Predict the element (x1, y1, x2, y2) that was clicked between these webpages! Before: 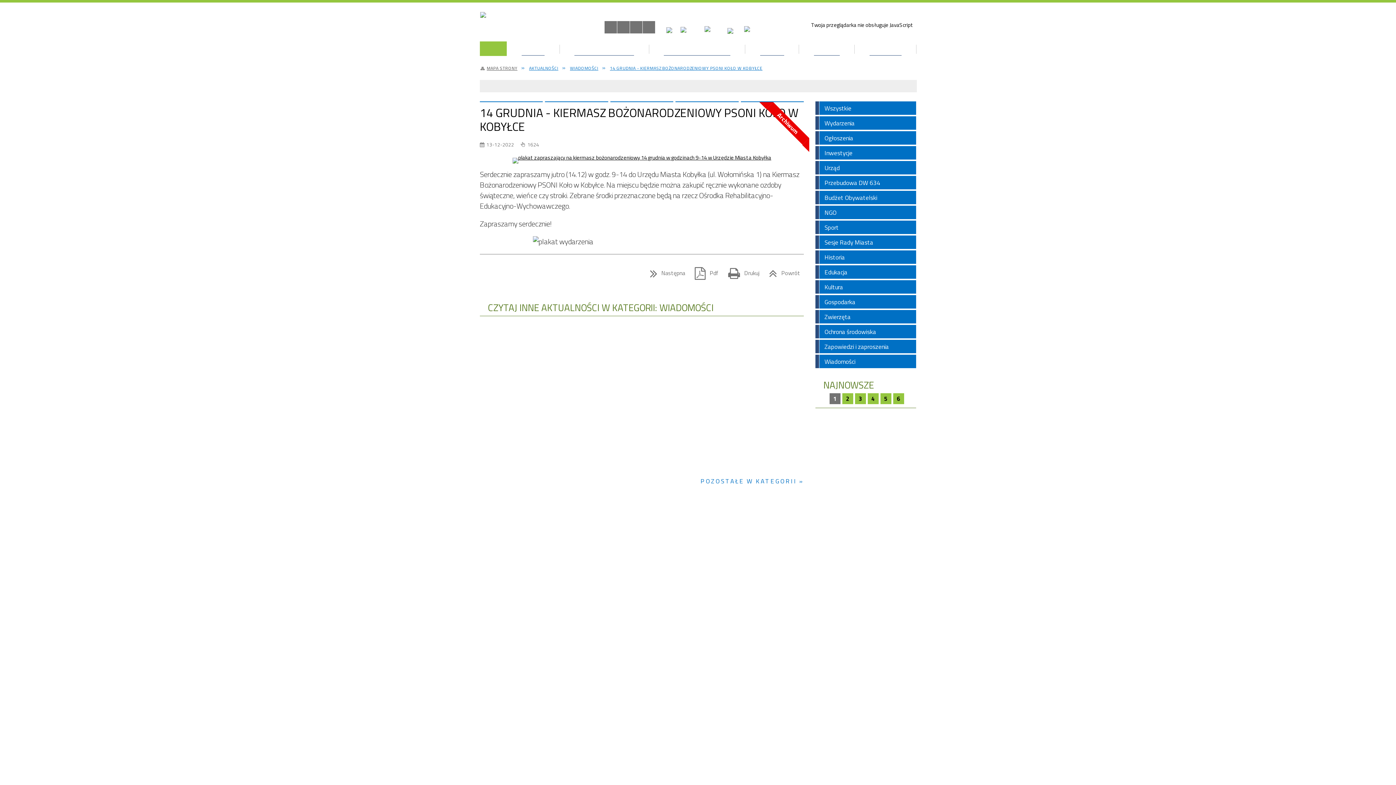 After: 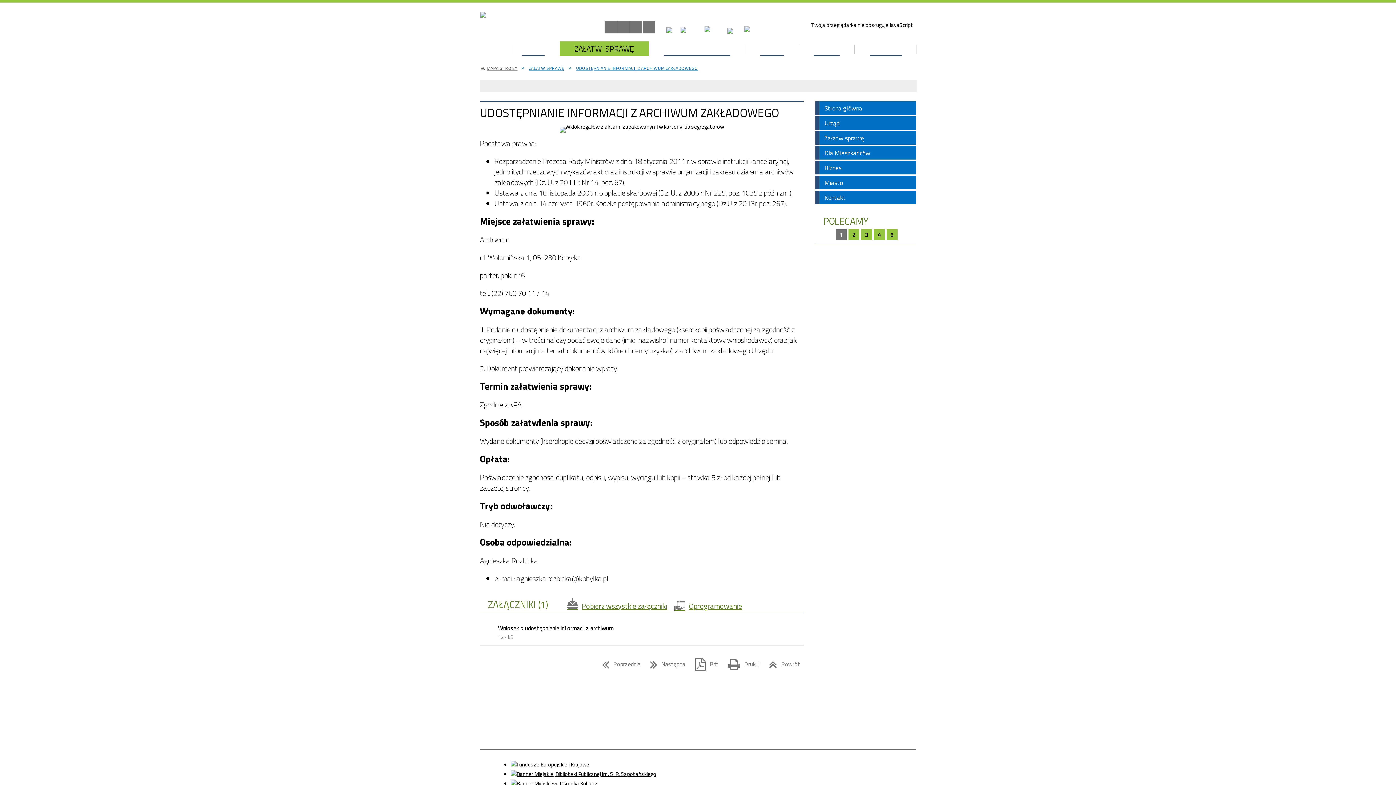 Action: bbox: (490, 142, 591, 172) label: Udostępnianie informacji z archiwum zakładowego